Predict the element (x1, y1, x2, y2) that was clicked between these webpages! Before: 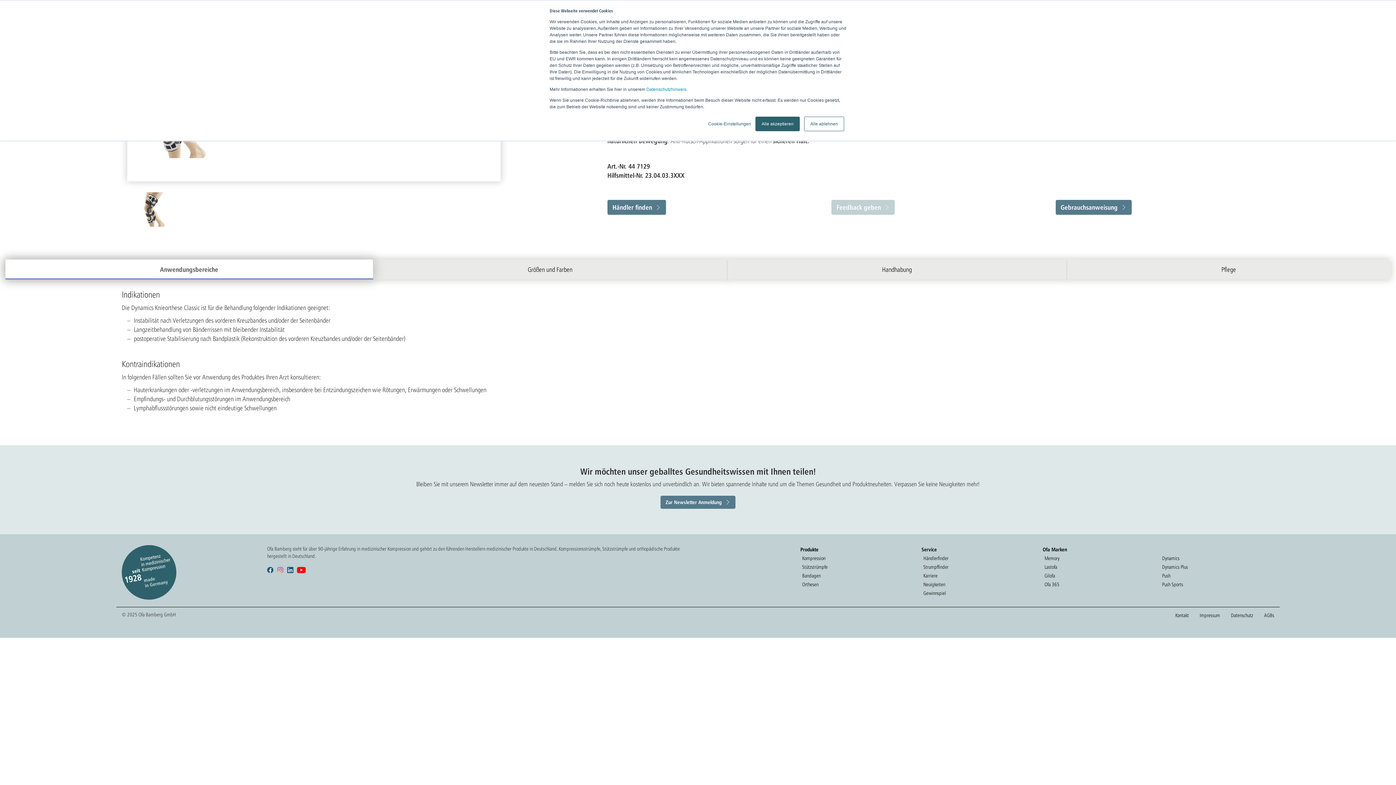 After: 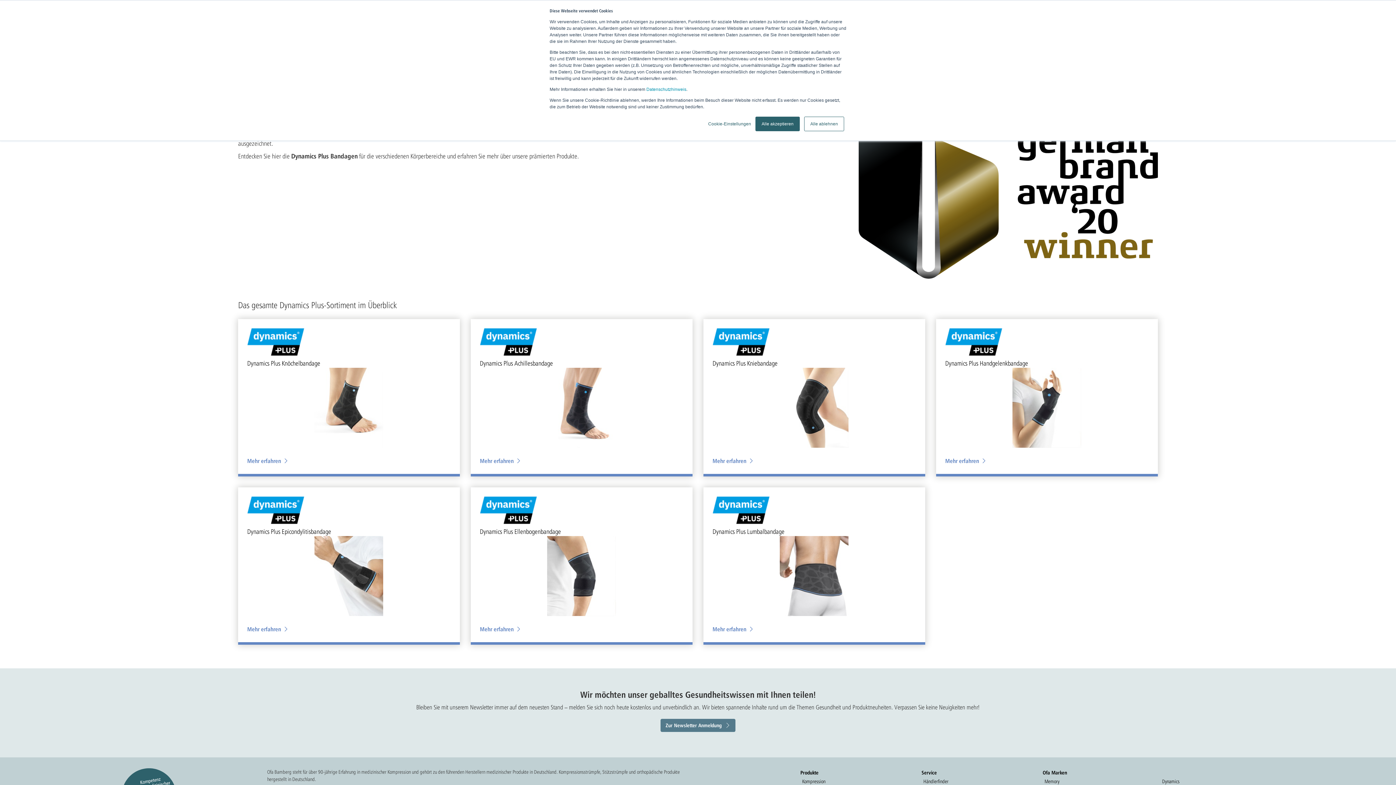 Action: label: Dynamics Plus bbox: (1162, 562, 1188, 571)